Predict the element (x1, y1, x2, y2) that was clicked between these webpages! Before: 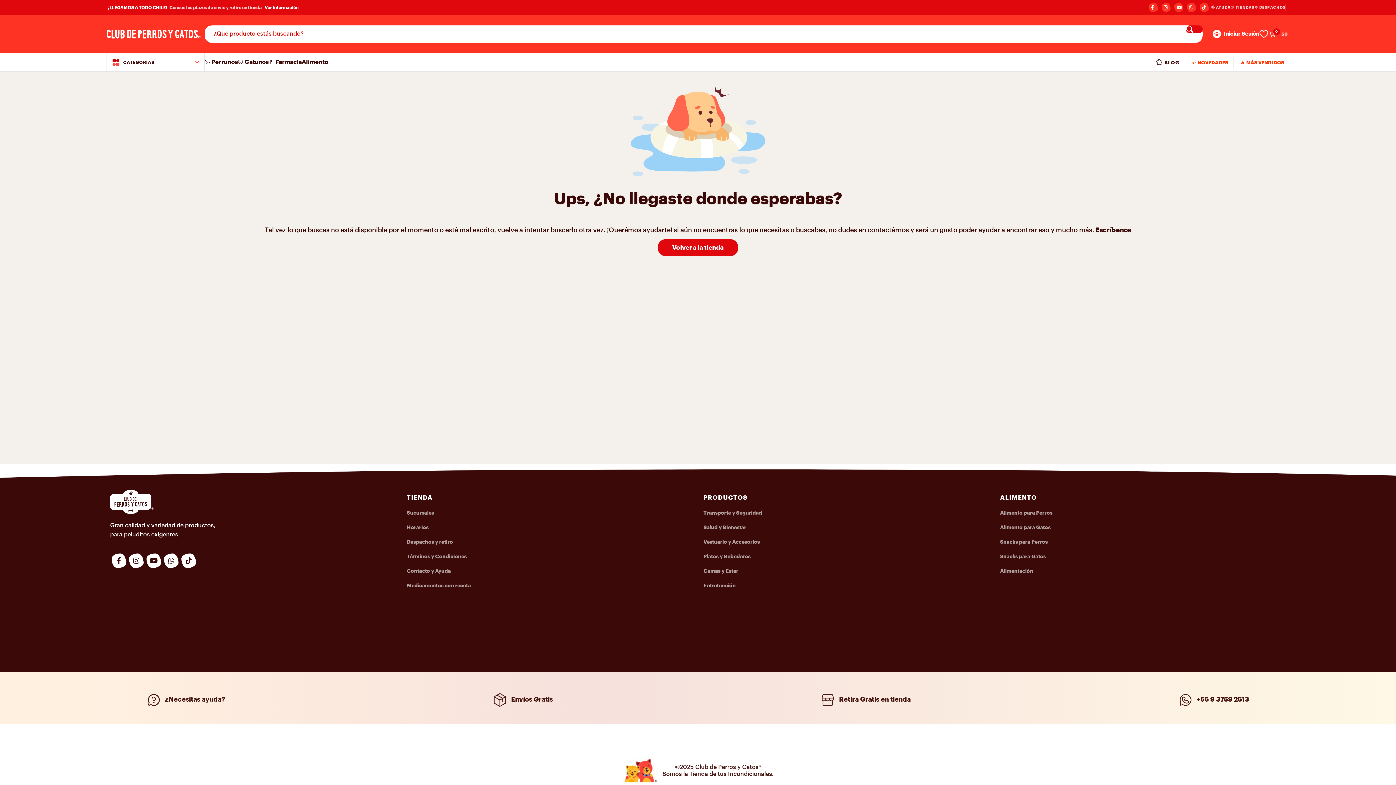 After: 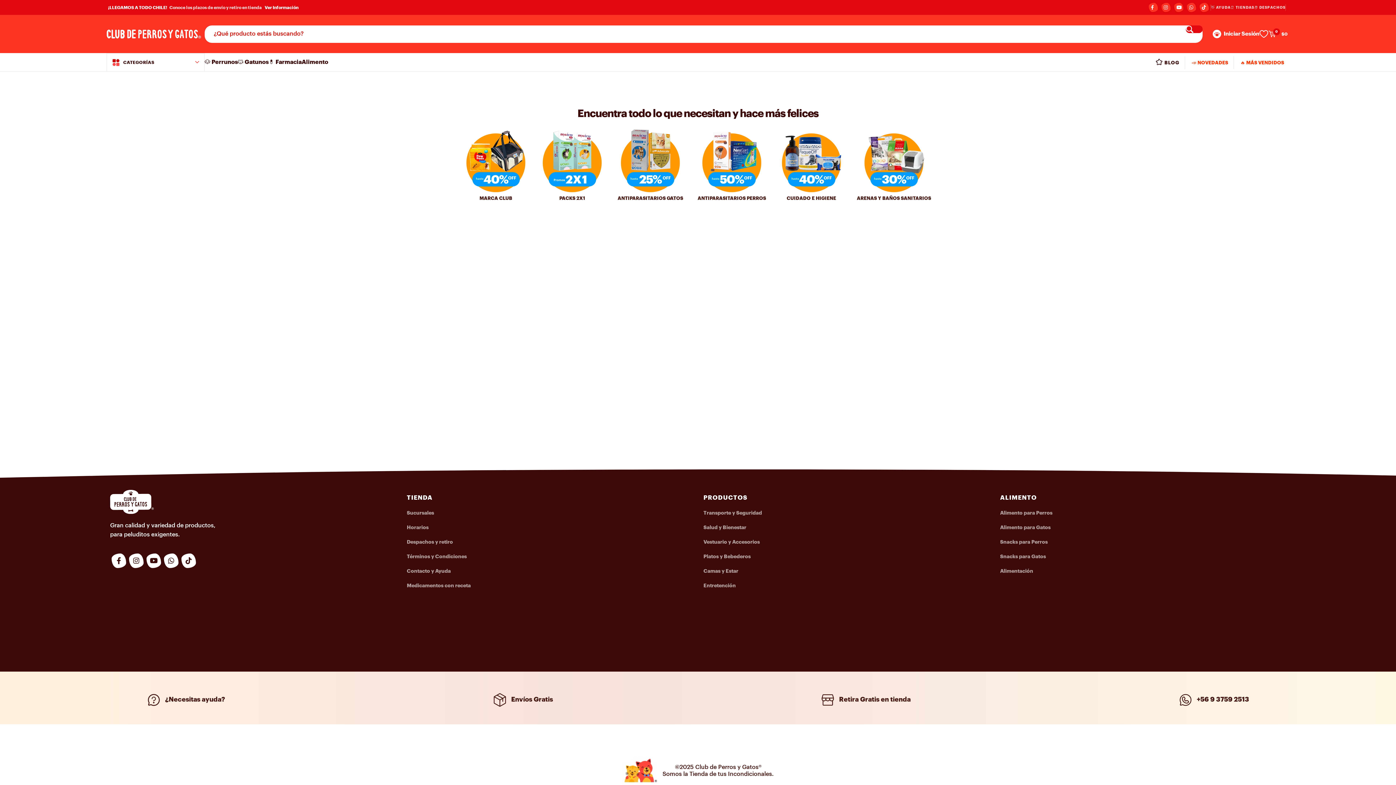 Action: label: Volver a la tienda bbox: (657, 239, 738, 256)